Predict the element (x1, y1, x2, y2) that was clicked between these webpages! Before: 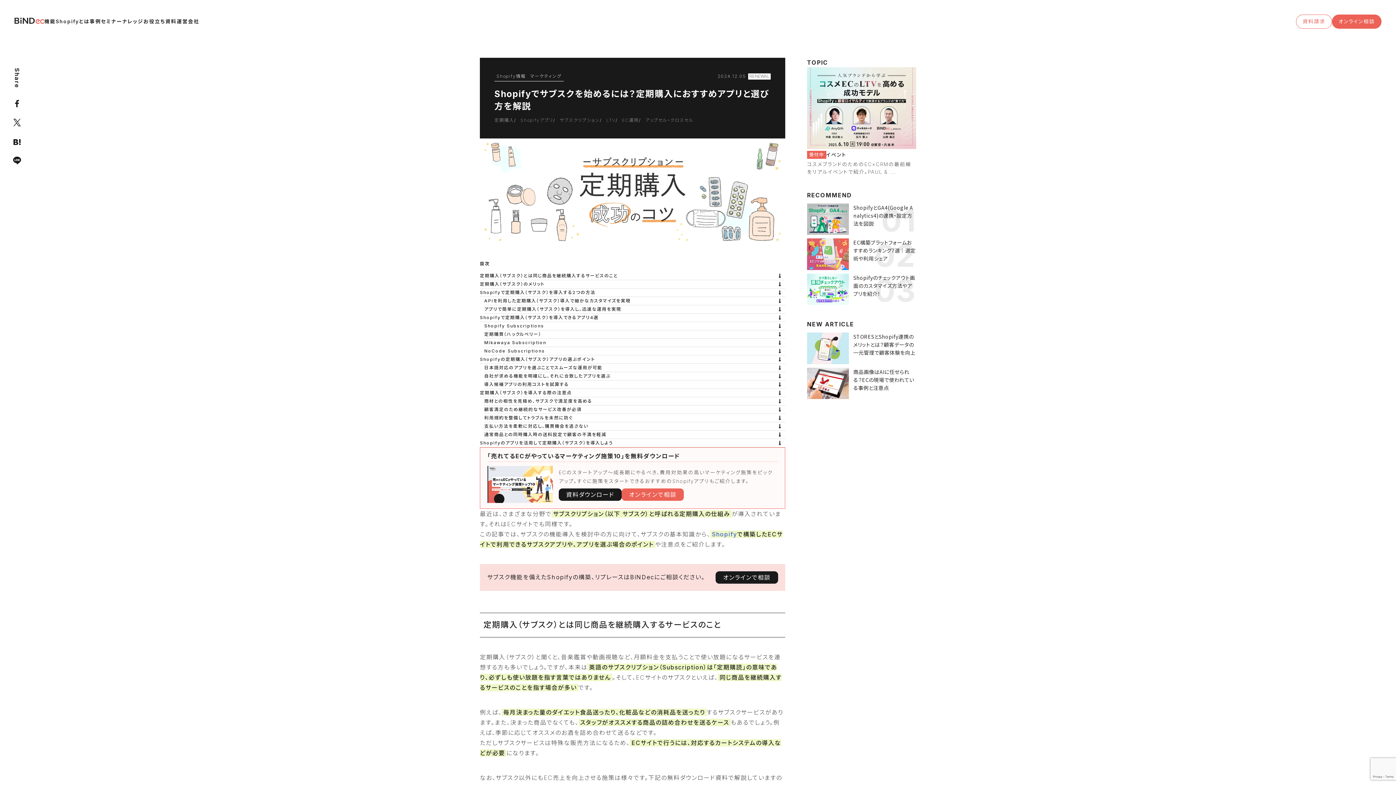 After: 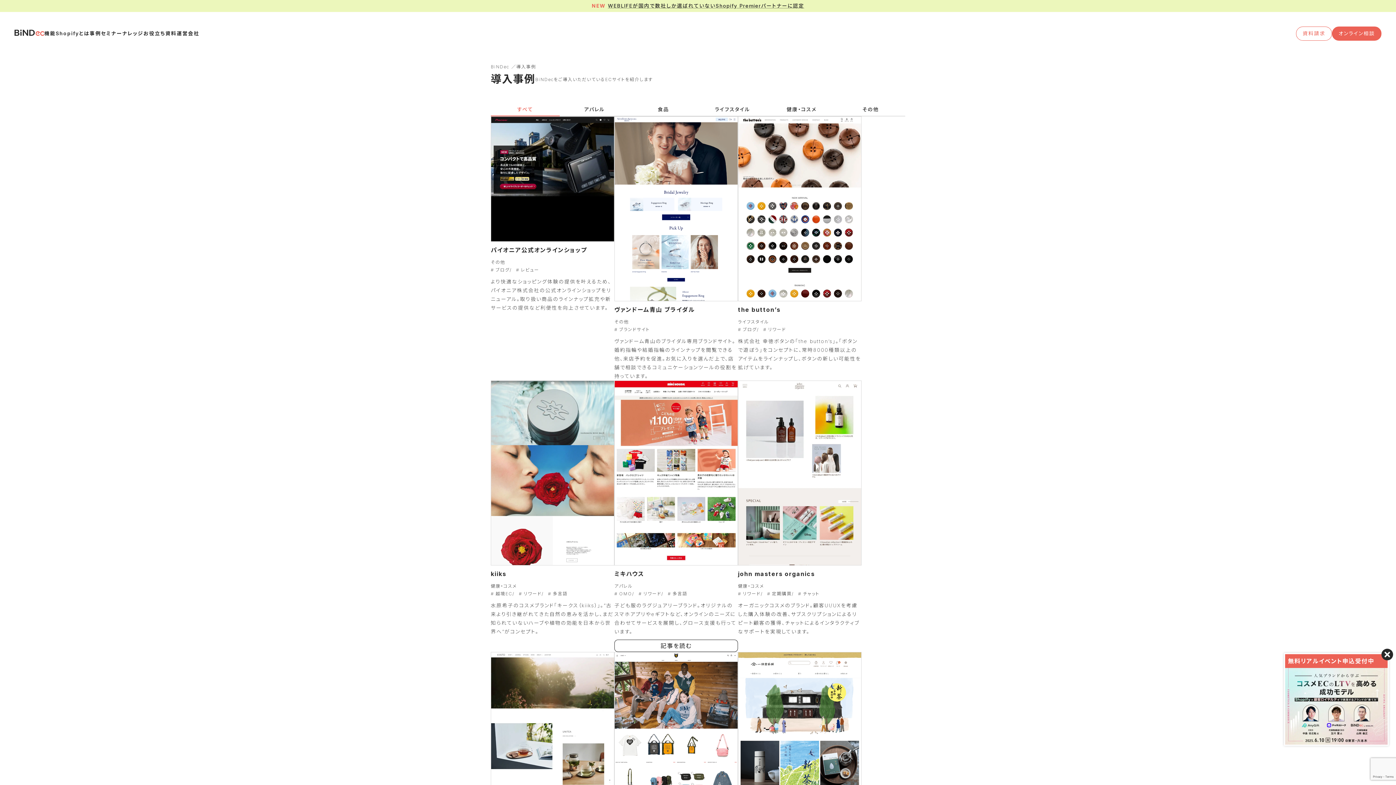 Action: label: 事例 bbox: (89, 16, 101, 26)